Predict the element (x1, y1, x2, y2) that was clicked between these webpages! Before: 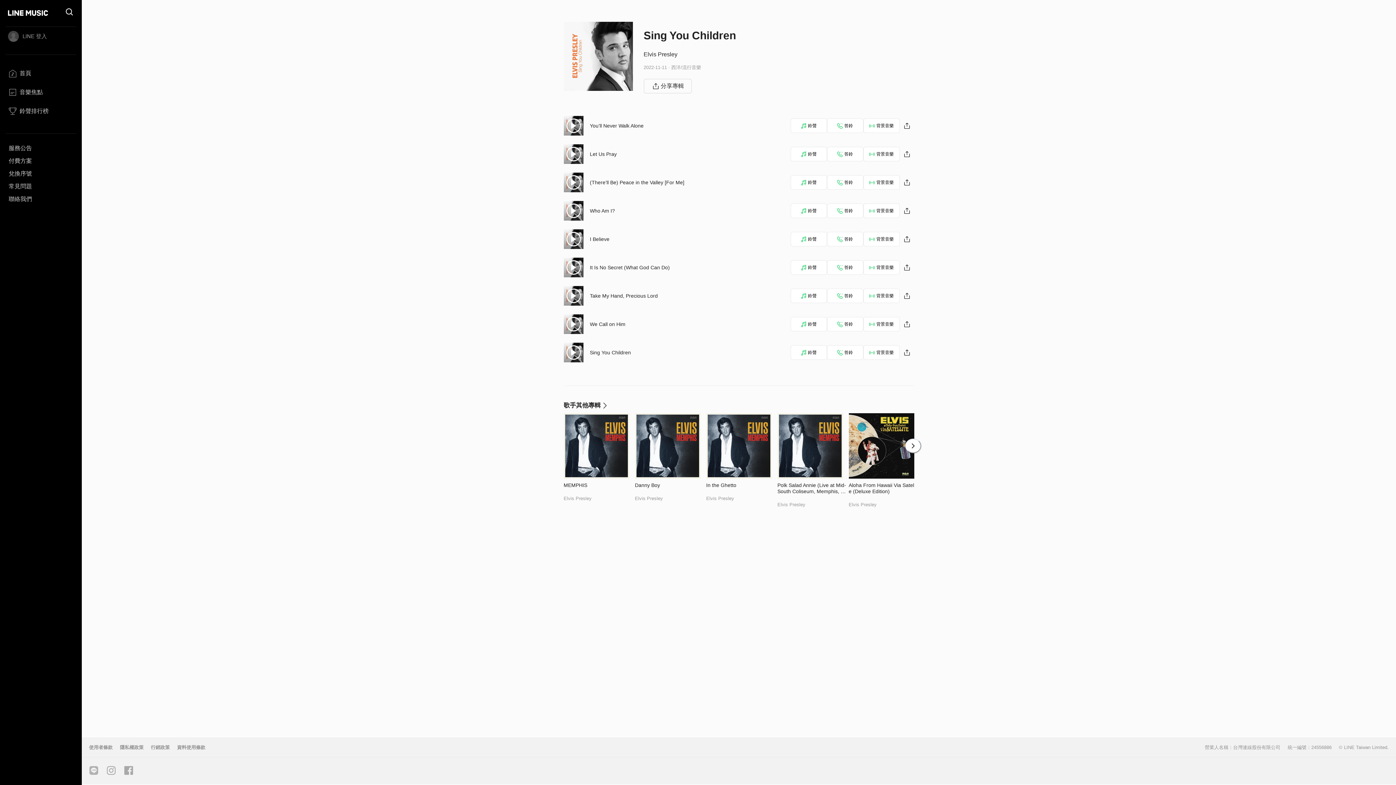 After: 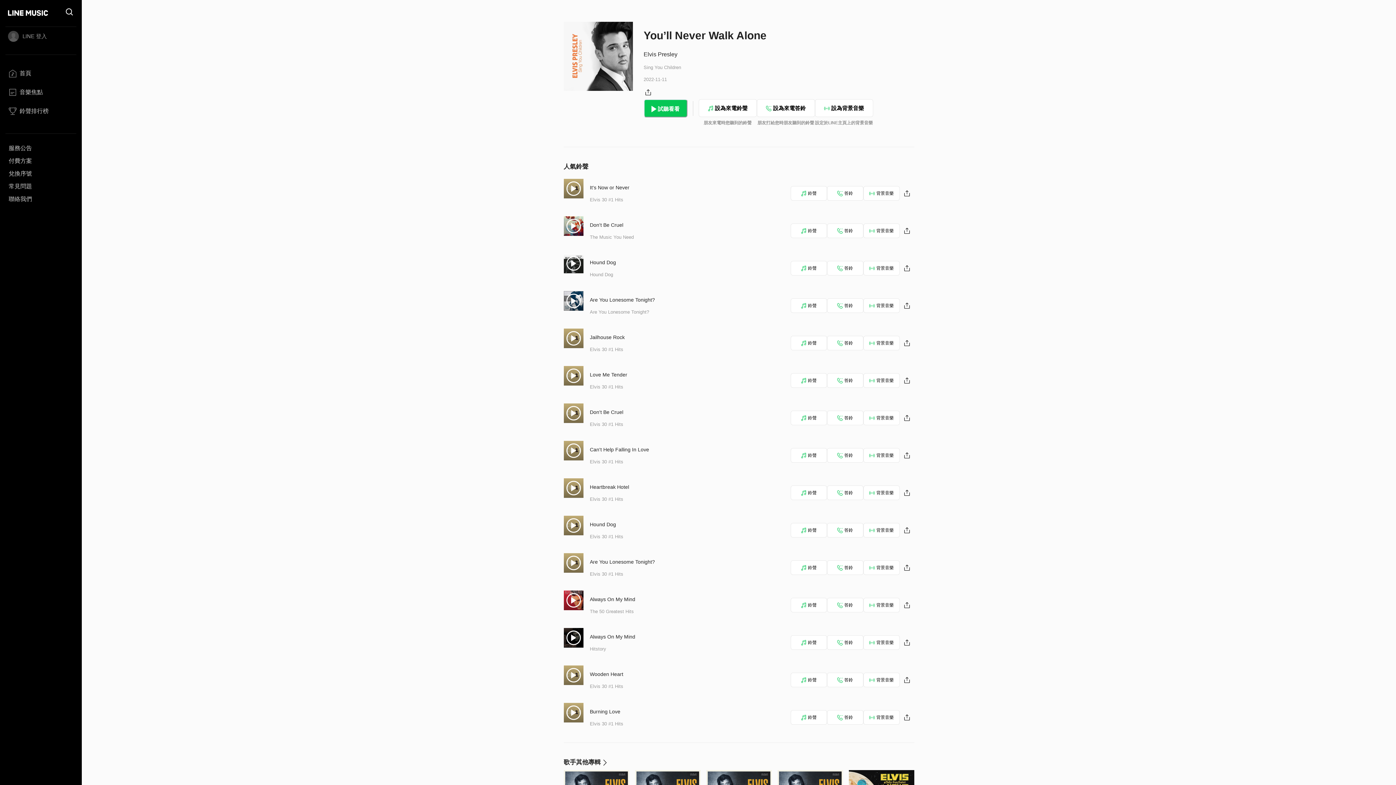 Action: label: You’ll Never Walk Alone bbox: (590, 122, 644, 128)